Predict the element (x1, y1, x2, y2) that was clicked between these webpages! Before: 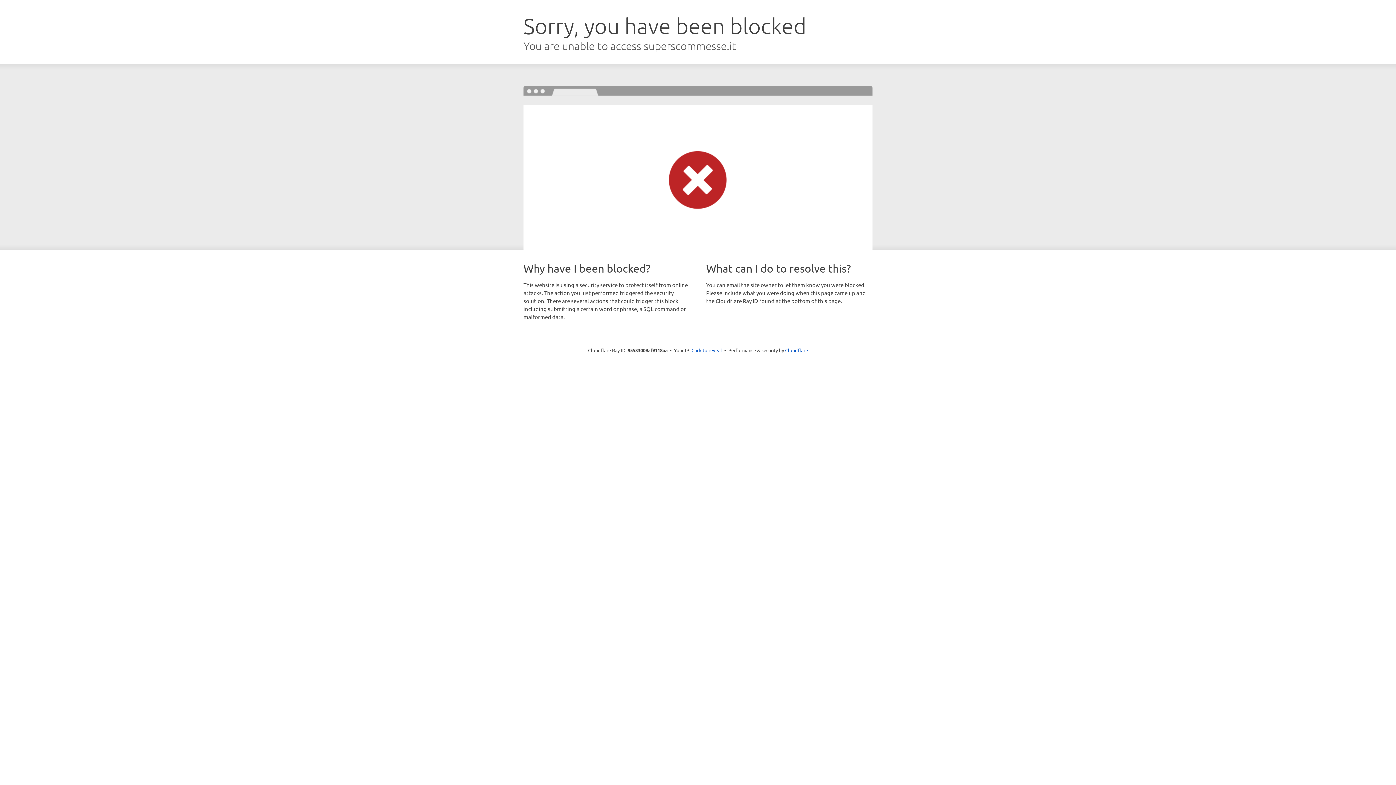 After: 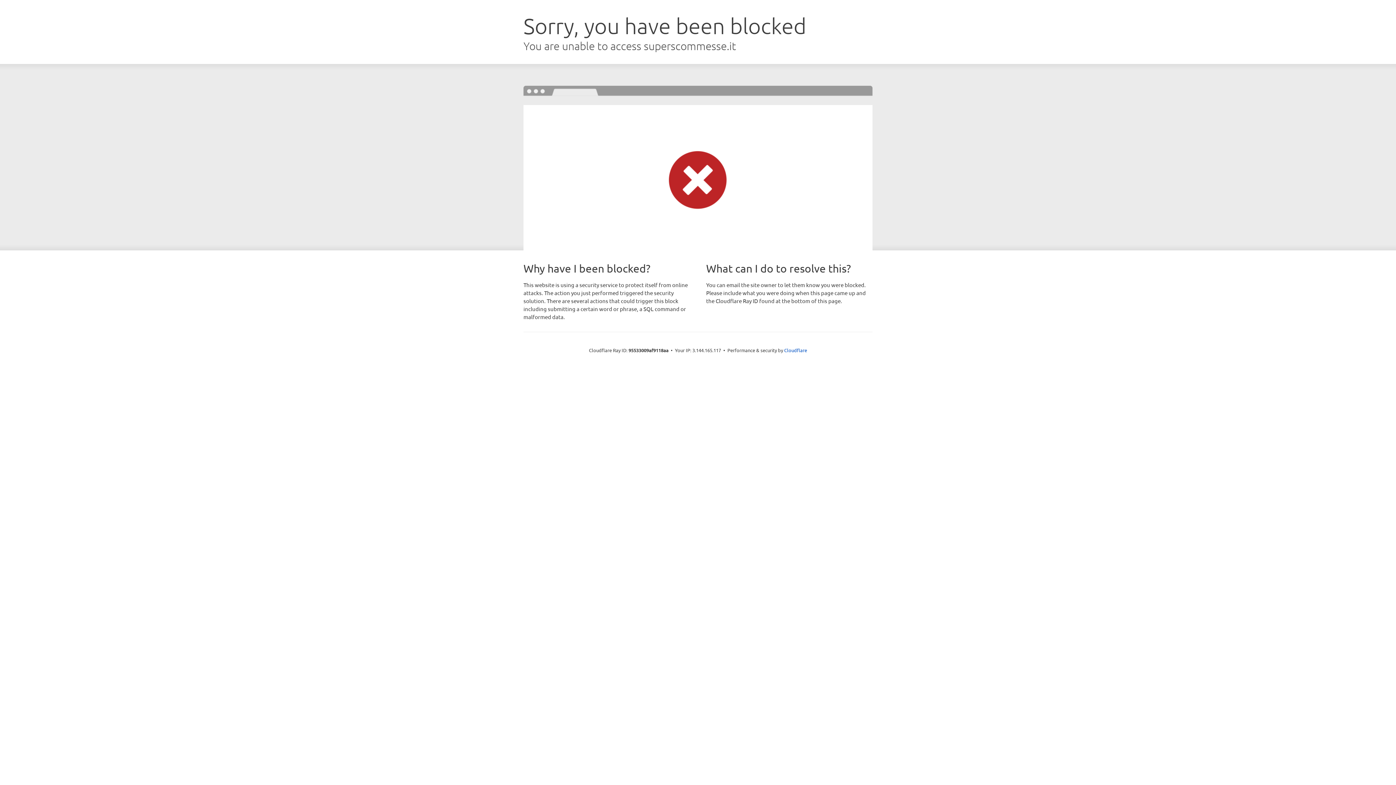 Action: bbox: (691, 346, 722, 353) label: Click to reveal